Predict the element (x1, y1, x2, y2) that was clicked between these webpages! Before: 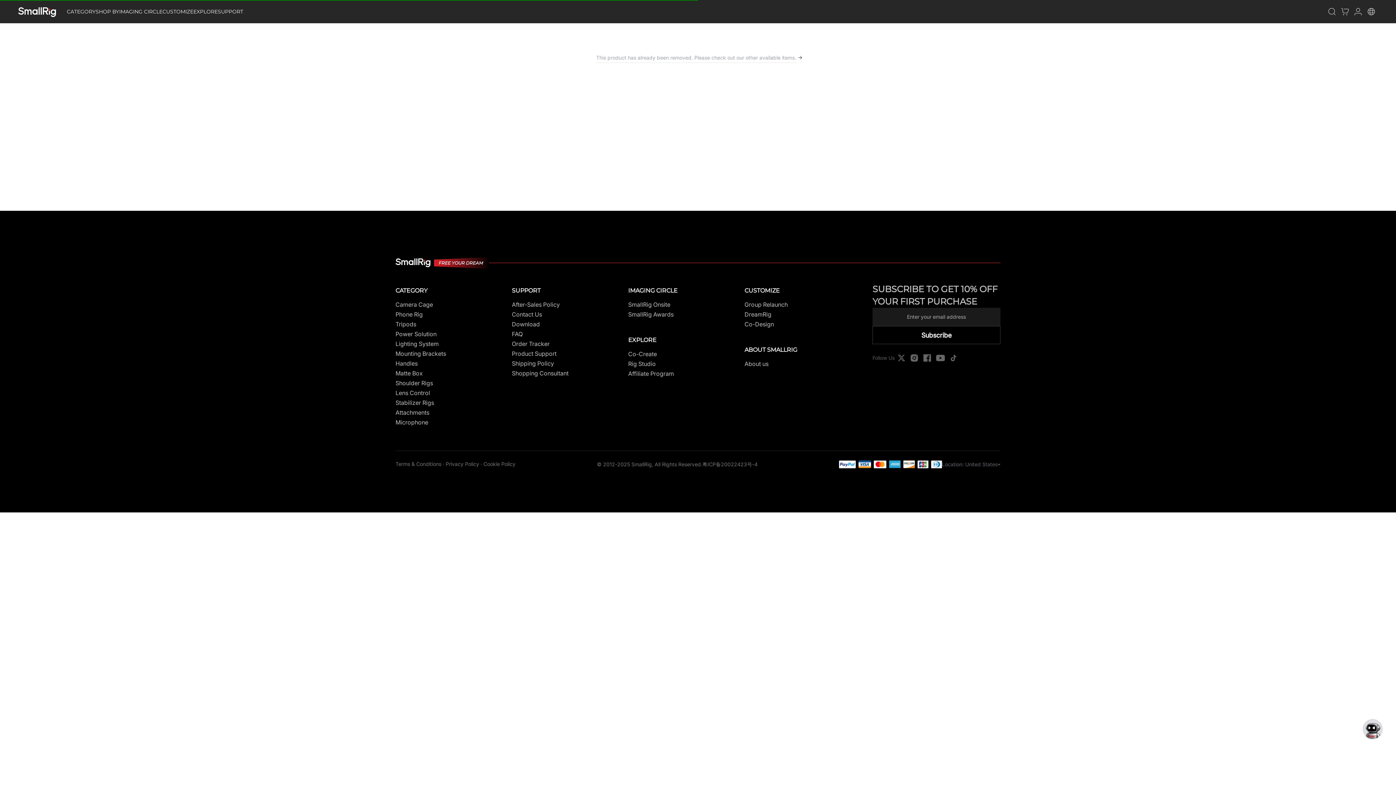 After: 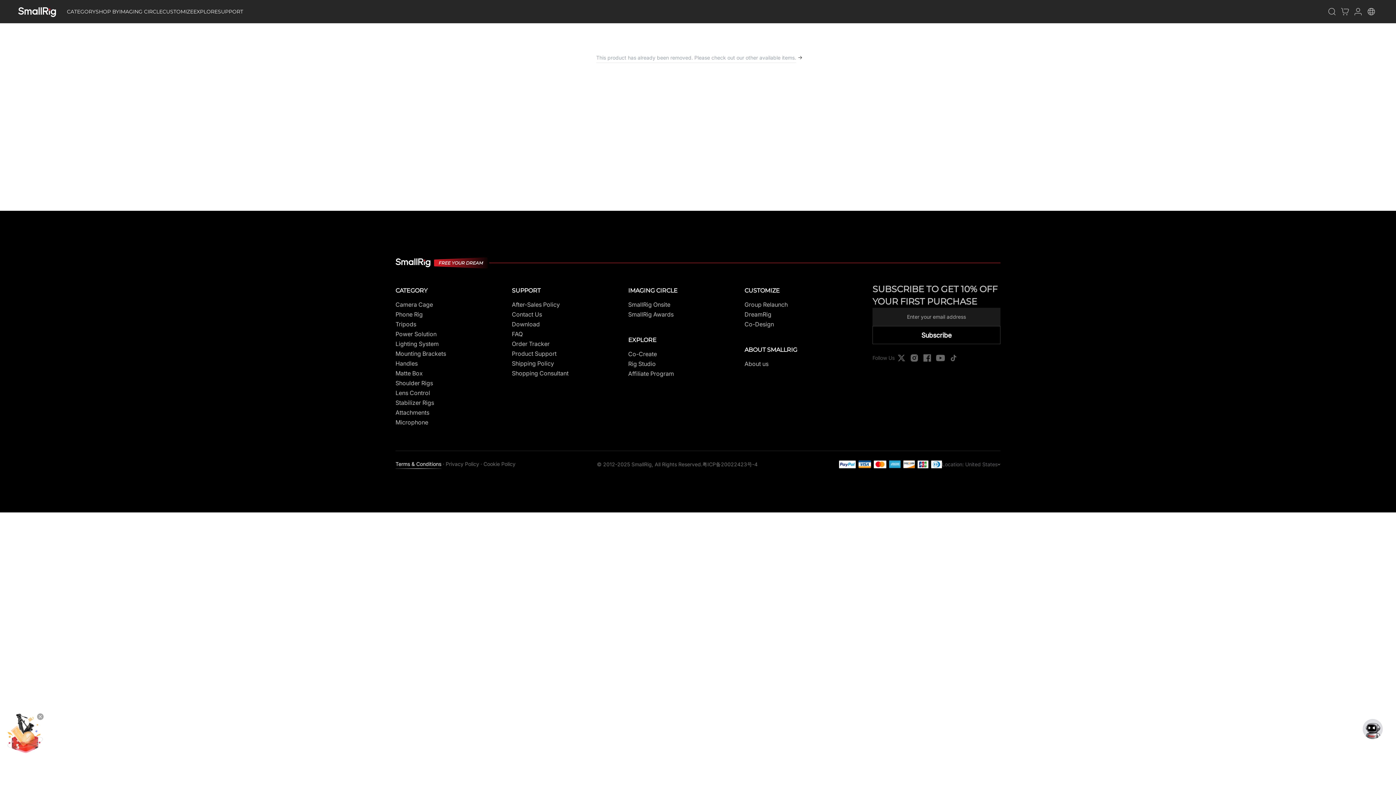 Action: label: Terms & Conditions bbox: (395, 315, 441, 324)